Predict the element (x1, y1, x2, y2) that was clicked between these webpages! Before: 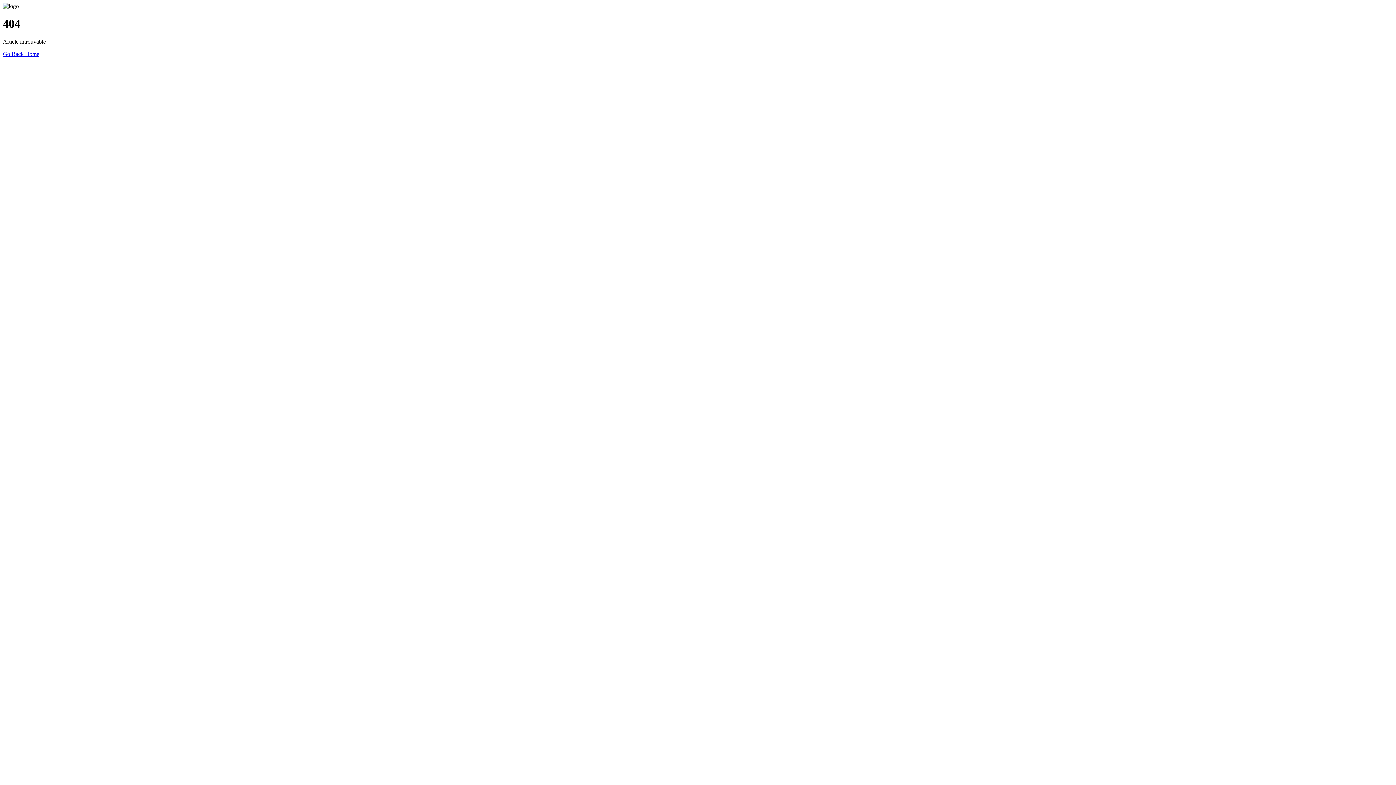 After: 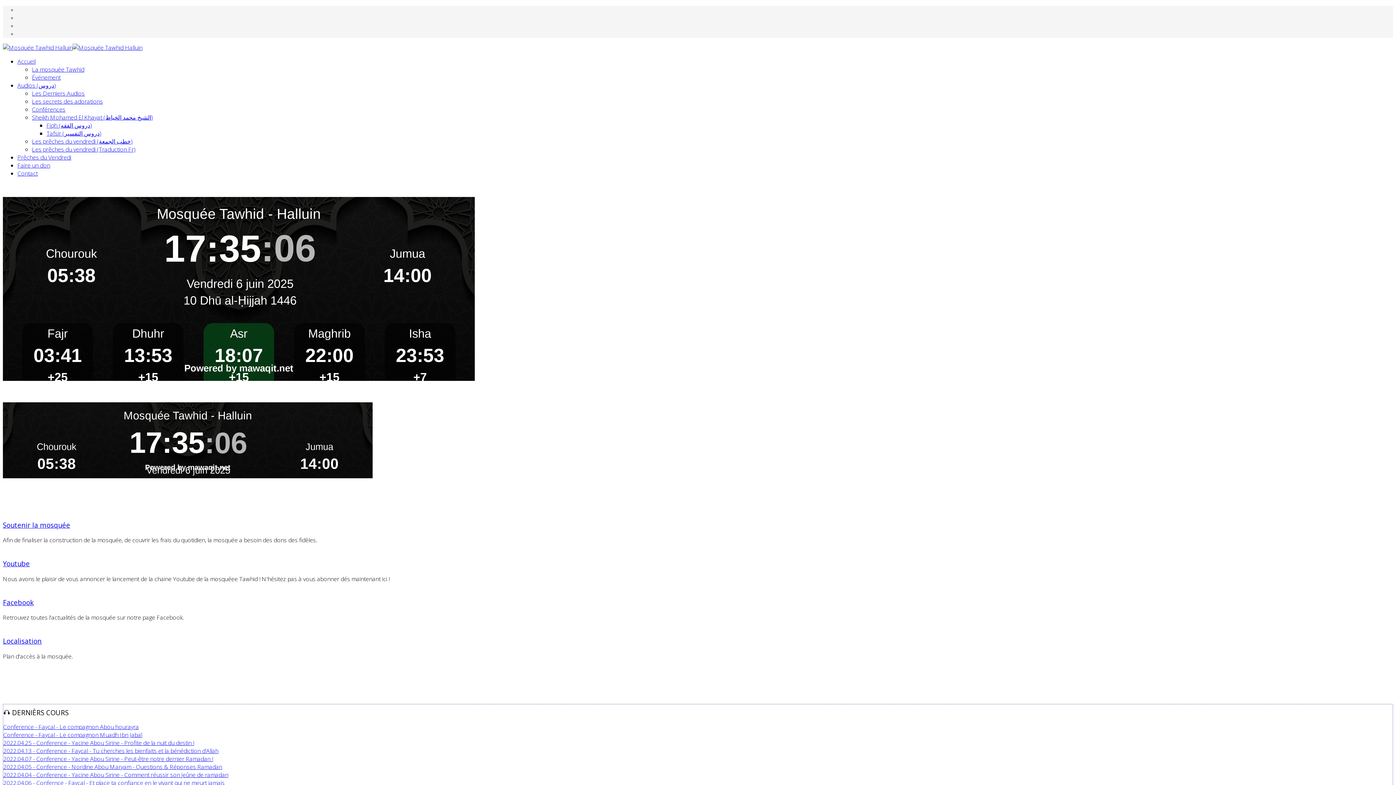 Action: label: Go Back Home bbox: (2, 50, 39, 57)